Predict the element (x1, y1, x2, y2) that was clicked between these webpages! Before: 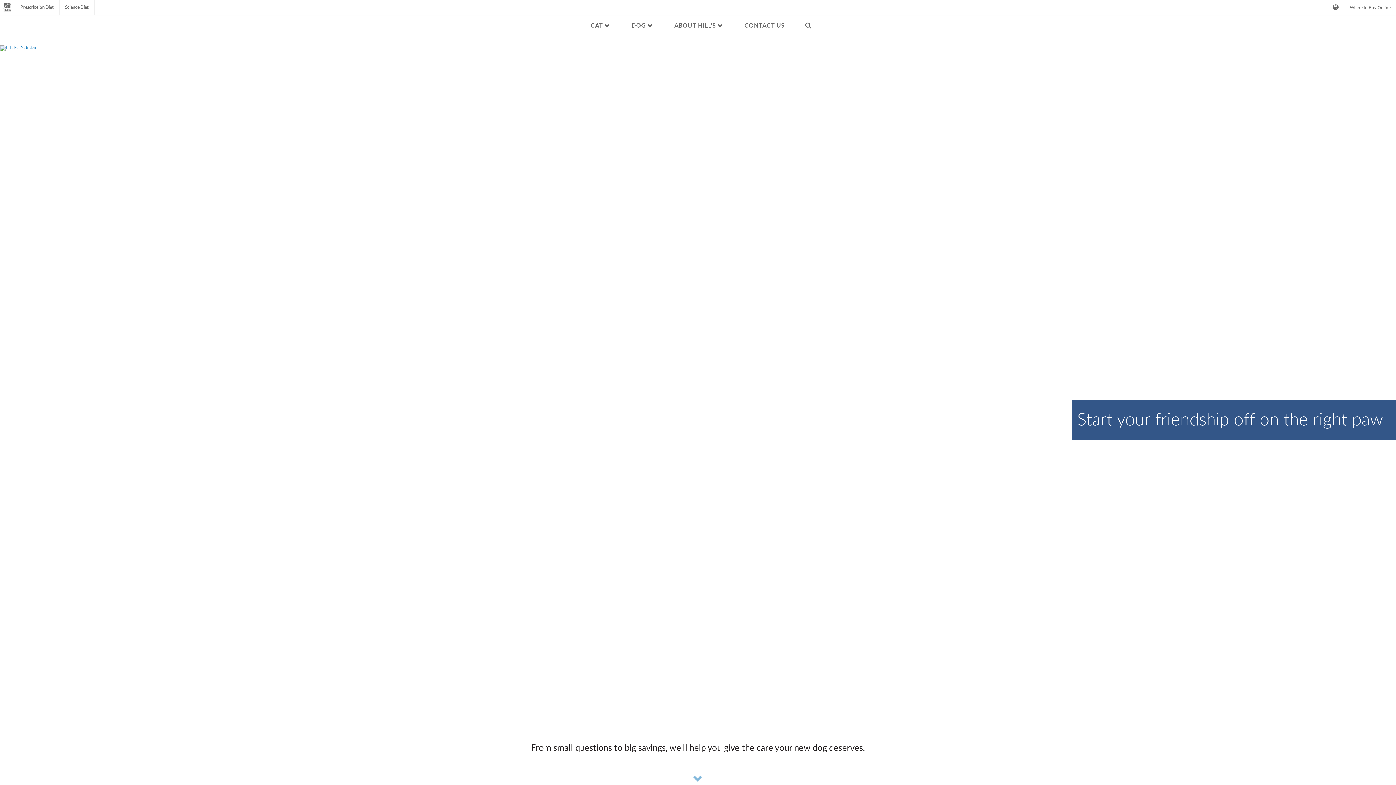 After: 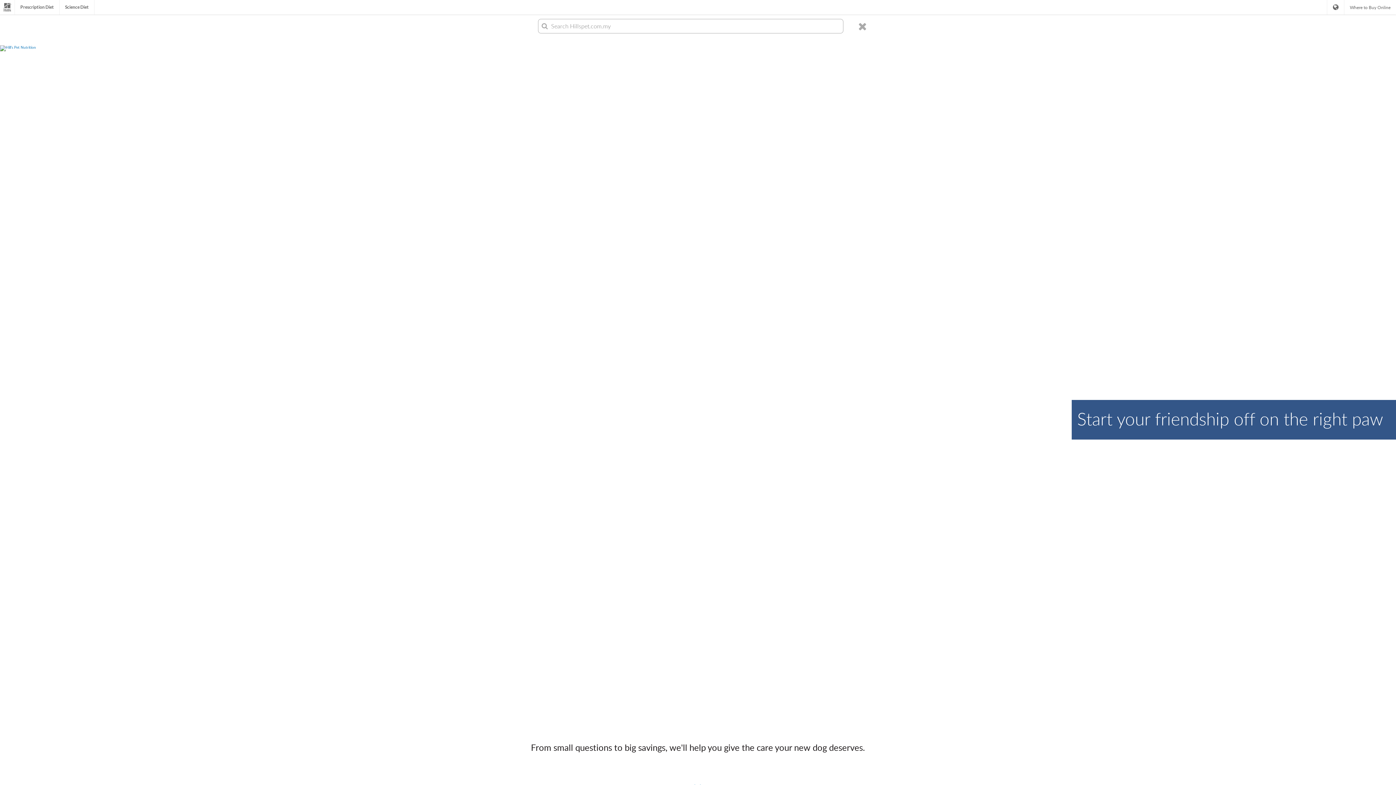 Action: bbox: (799, 14, 819, 36) label: SEARCH